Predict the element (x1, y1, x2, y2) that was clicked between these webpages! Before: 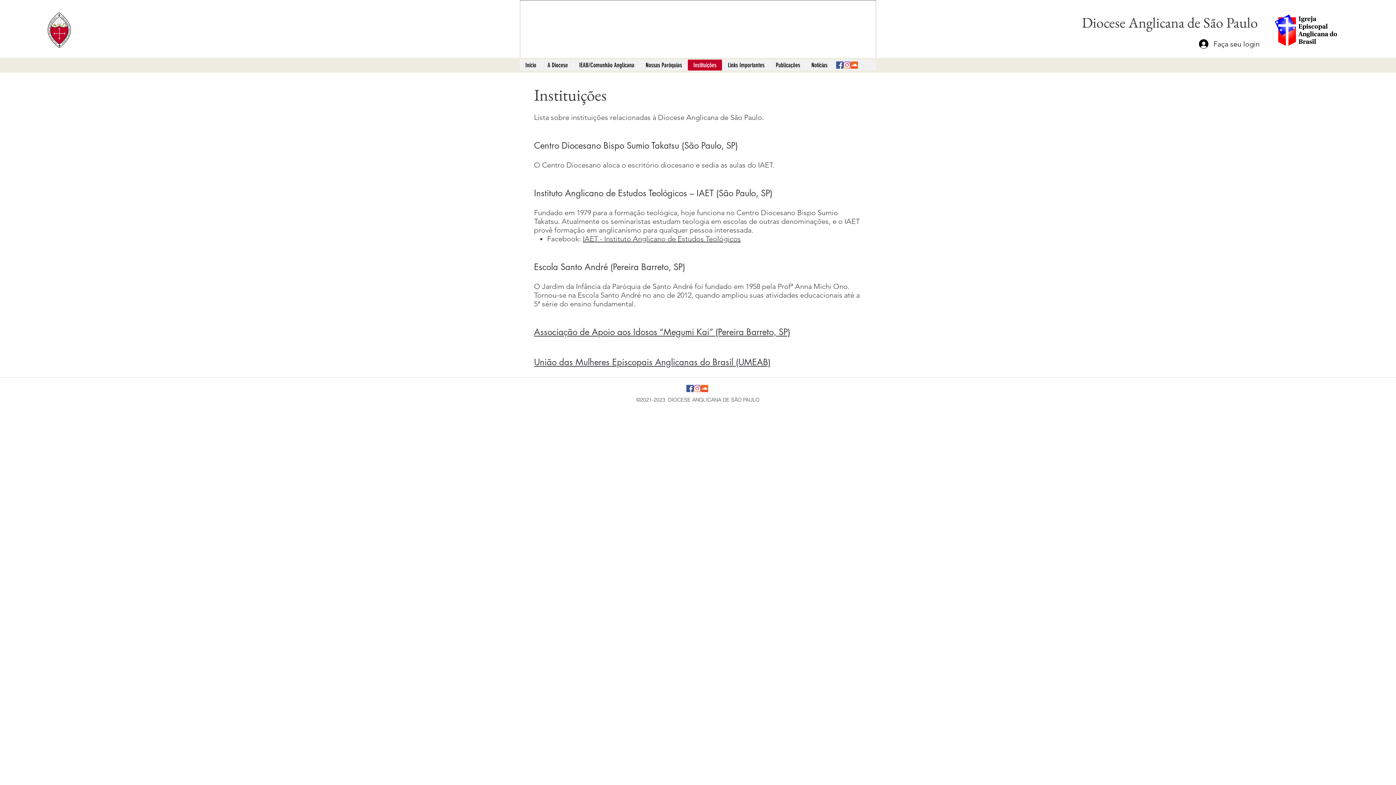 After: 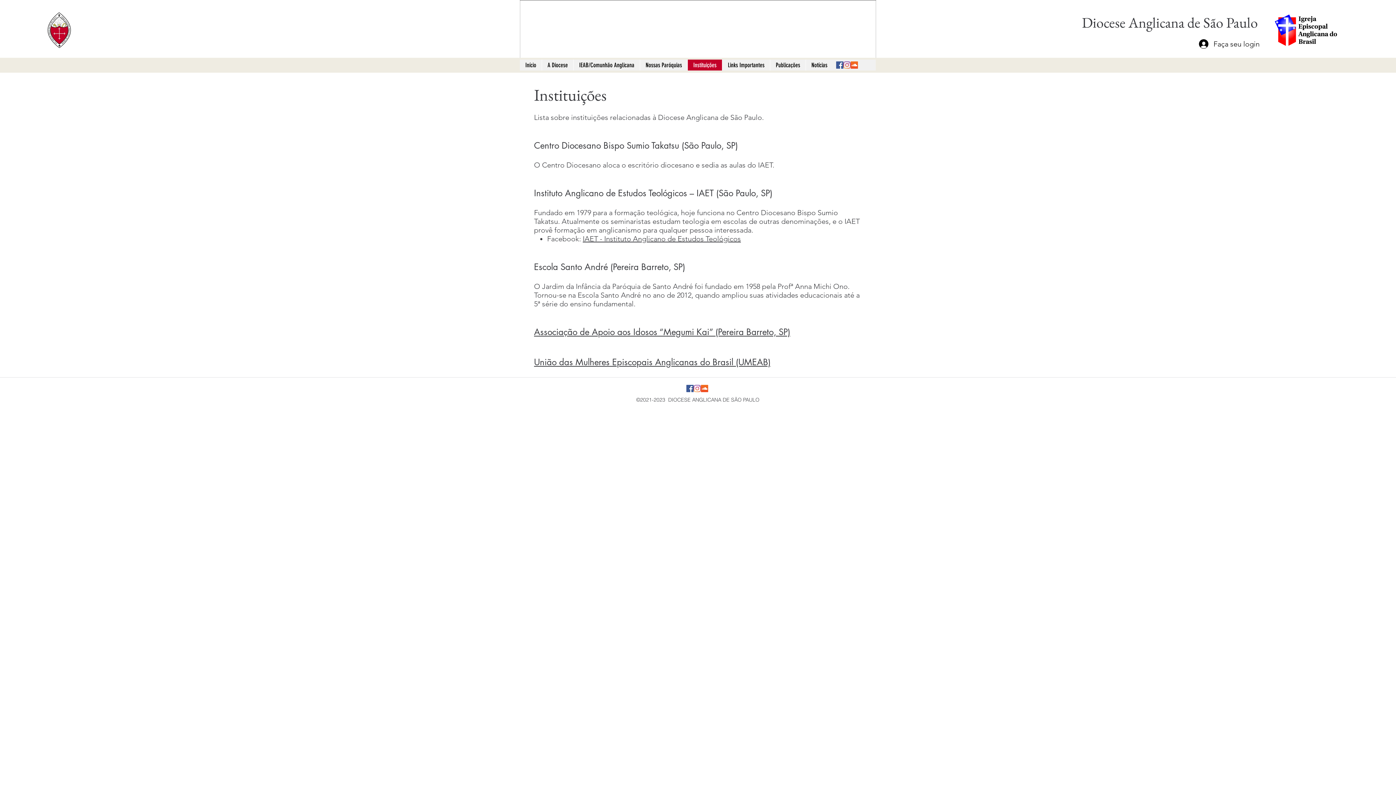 Action: label: Instituições bbox: (687, 59, 722, 70)